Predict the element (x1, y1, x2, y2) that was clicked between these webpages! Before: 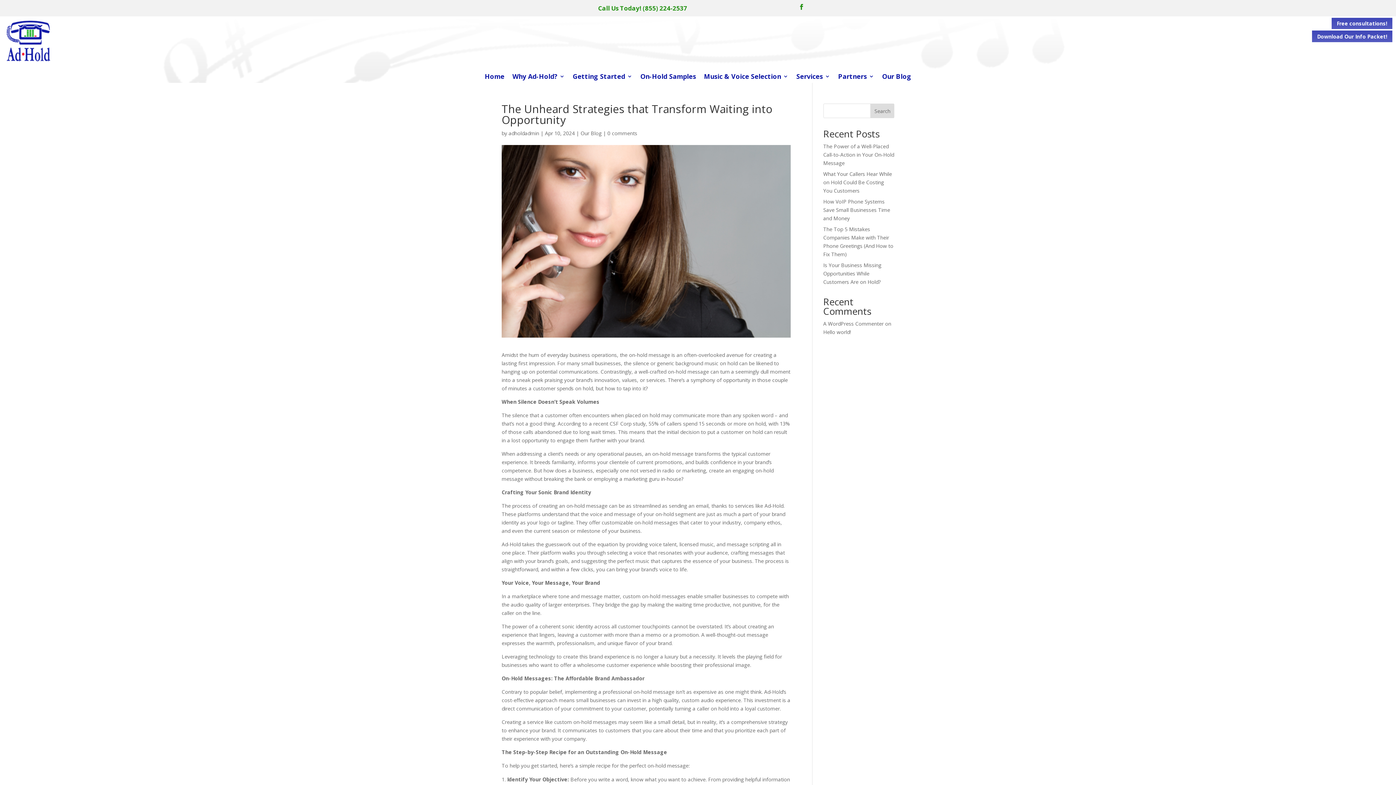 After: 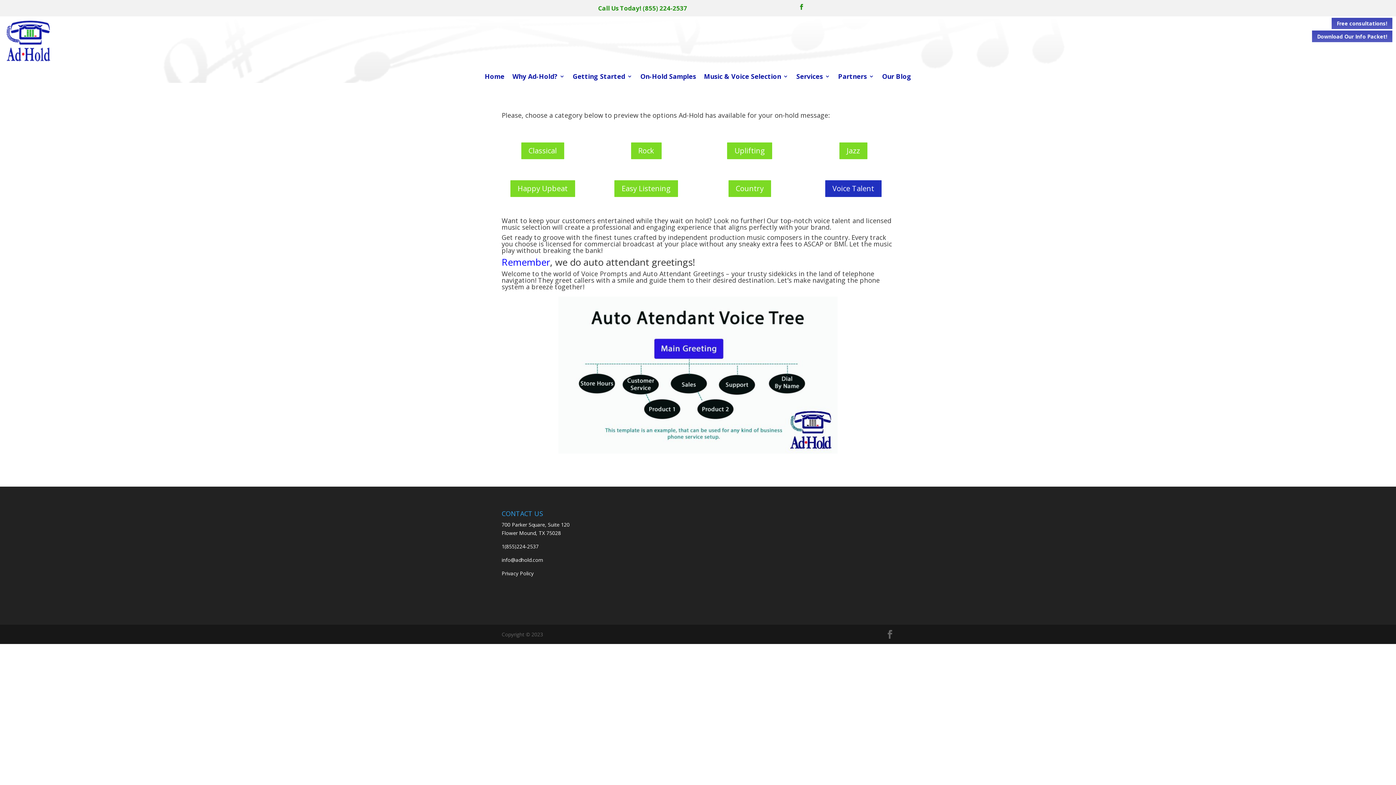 Action: label: Music & Voice Selection bbox: (704, 73, 788, 81)